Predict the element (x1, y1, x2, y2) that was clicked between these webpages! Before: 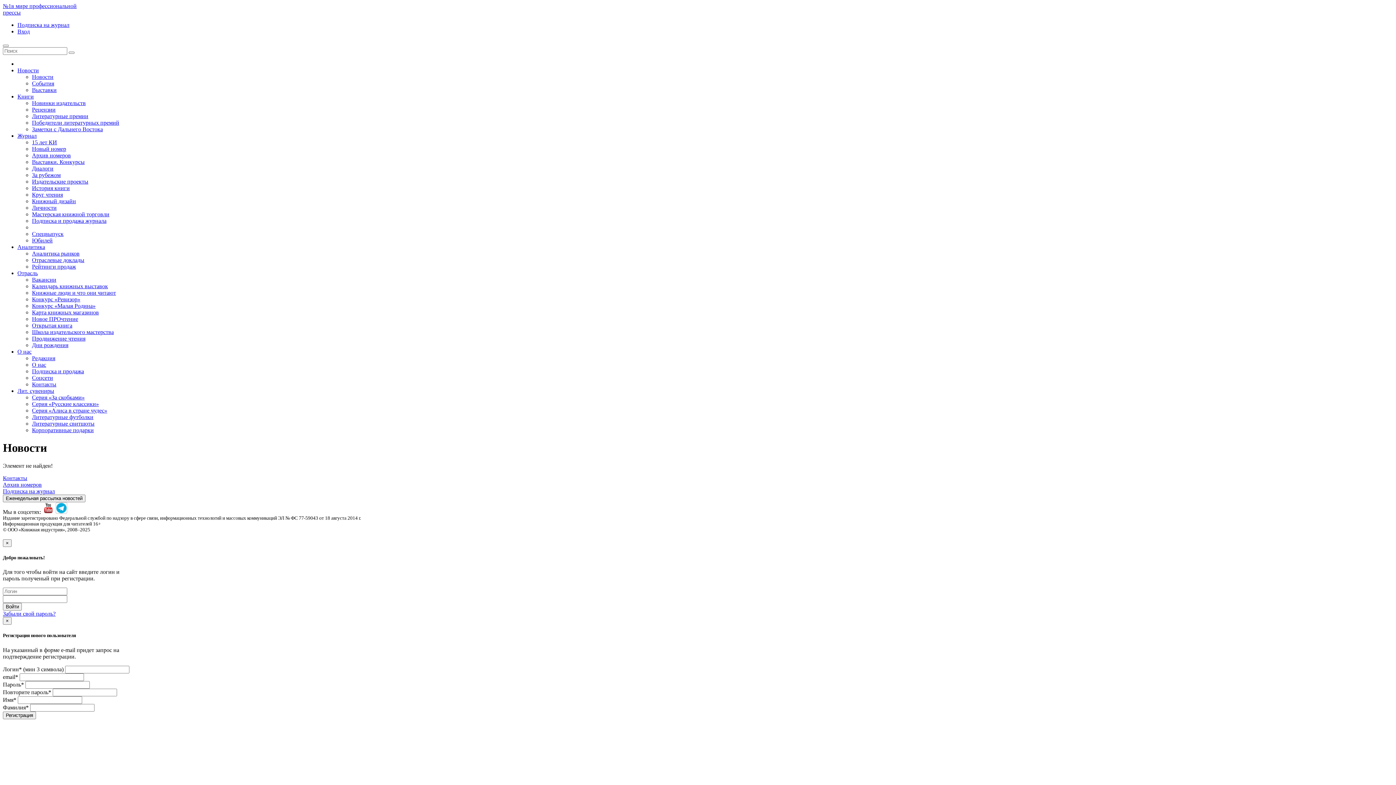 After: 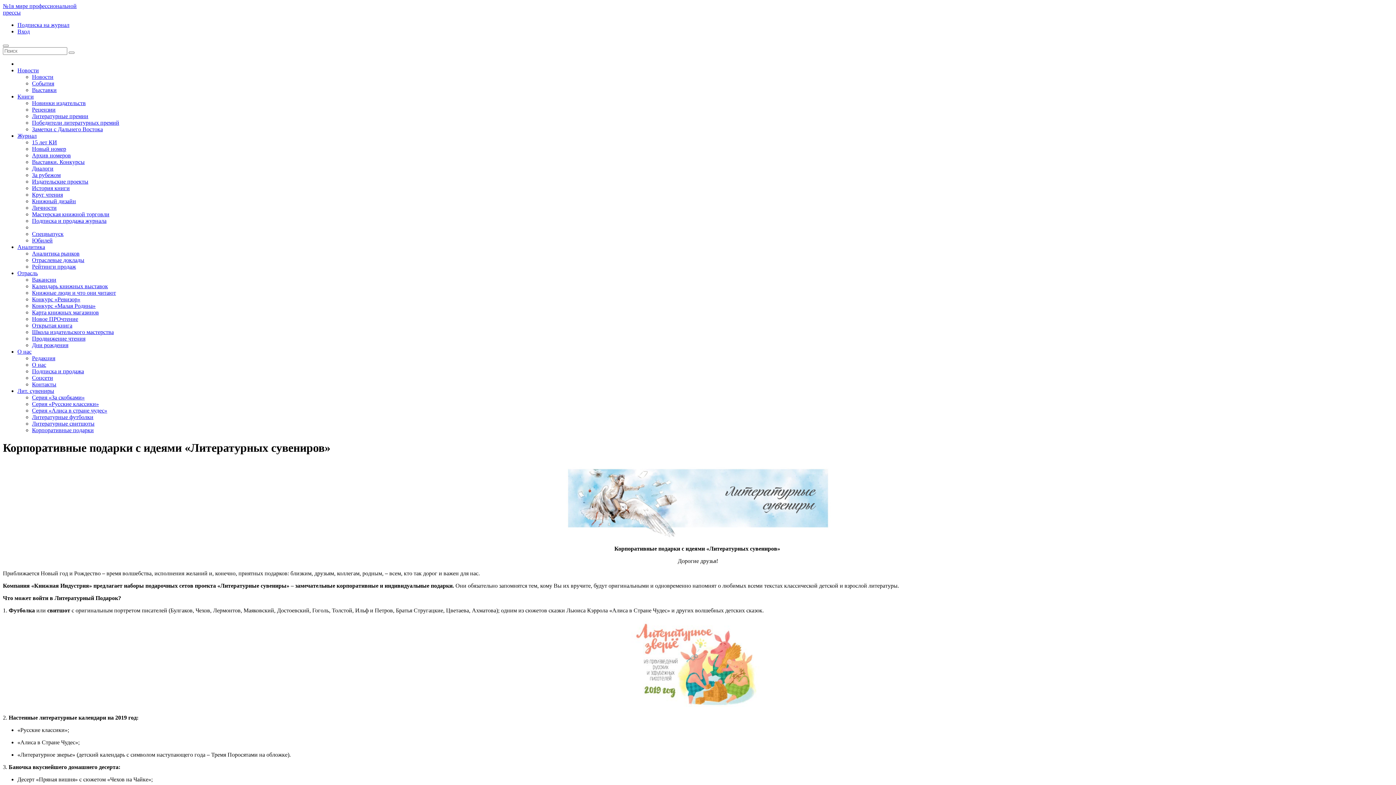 Action: bbox: (32, 427, 93, 433) label: Корпоративные подарки